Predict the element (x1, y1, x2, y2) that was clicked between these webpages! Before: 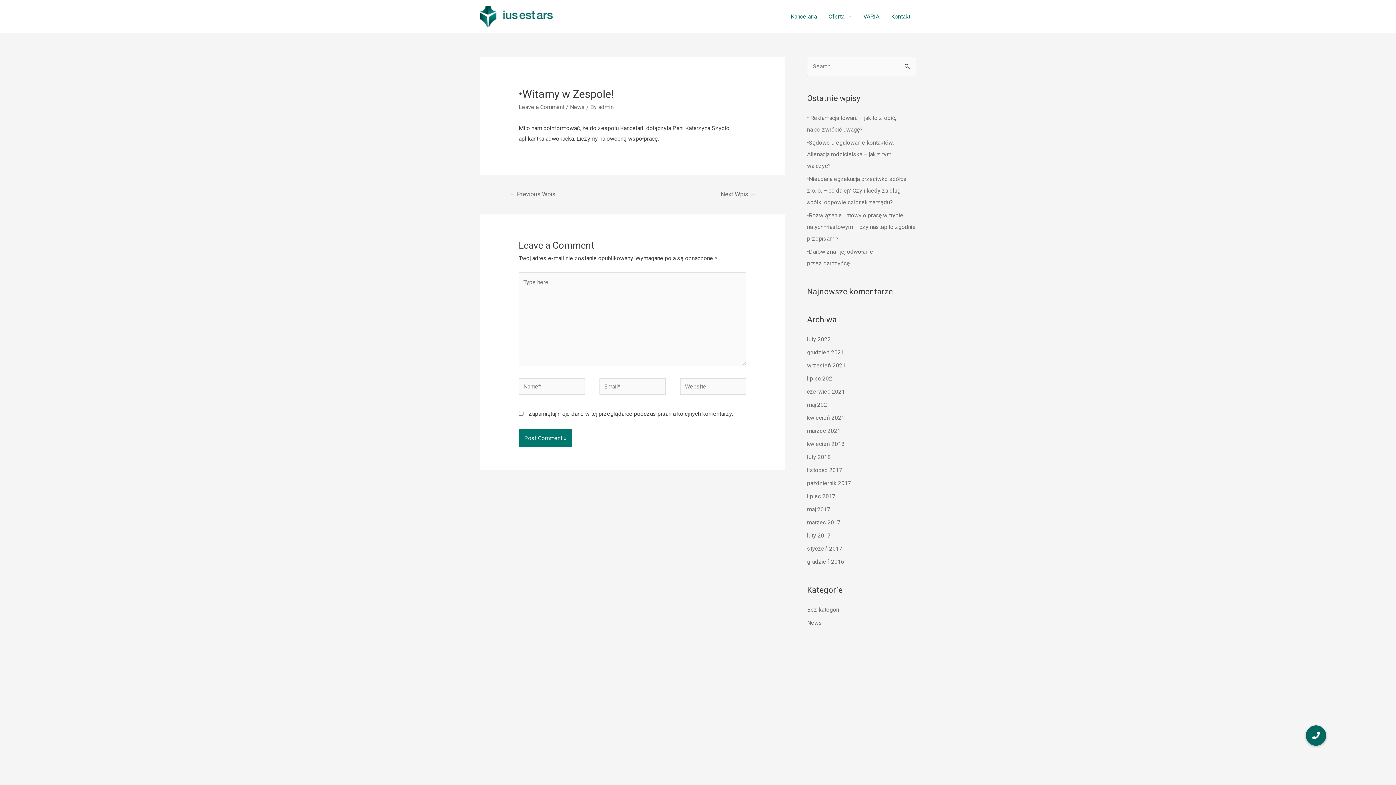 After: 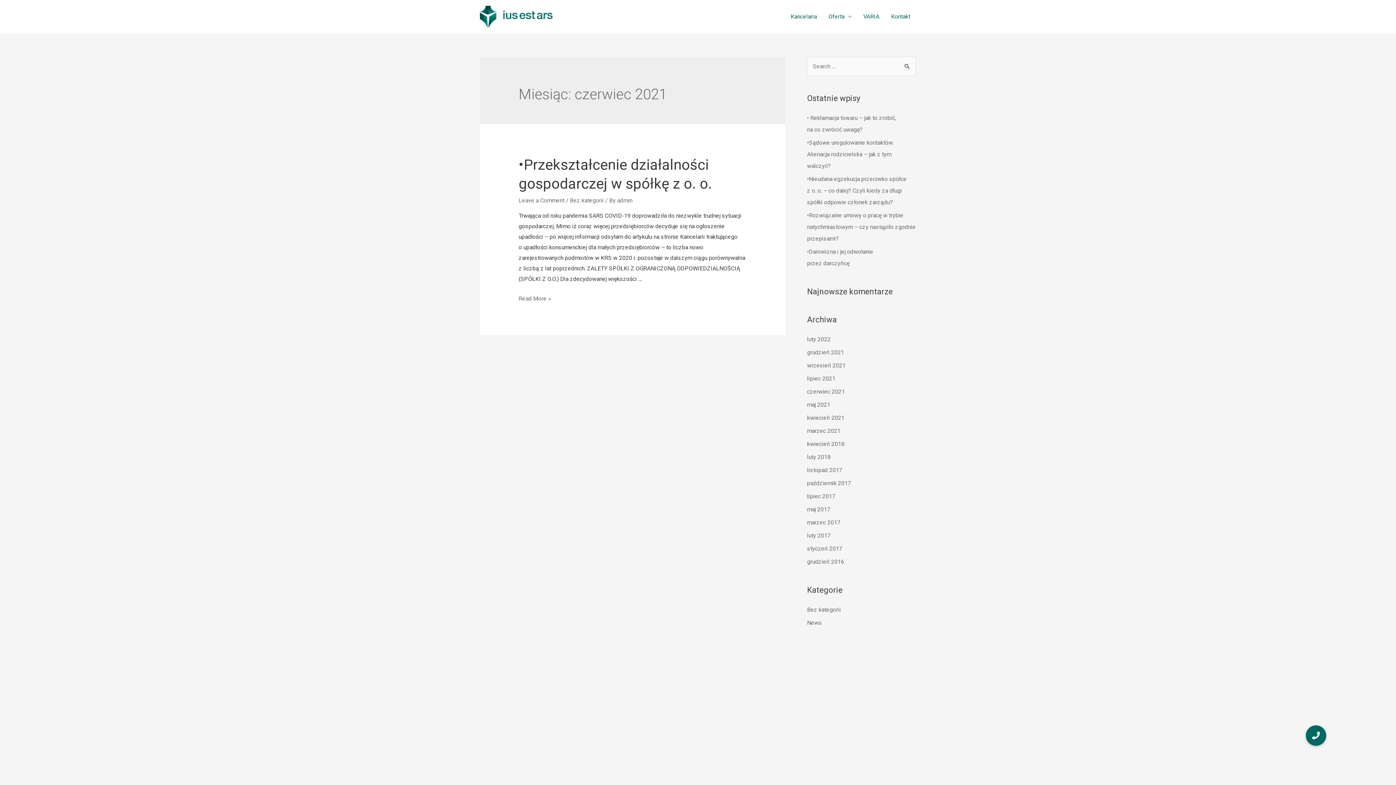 Action: bbox: (807, 388, 845, 395) label: czerwiec 2021